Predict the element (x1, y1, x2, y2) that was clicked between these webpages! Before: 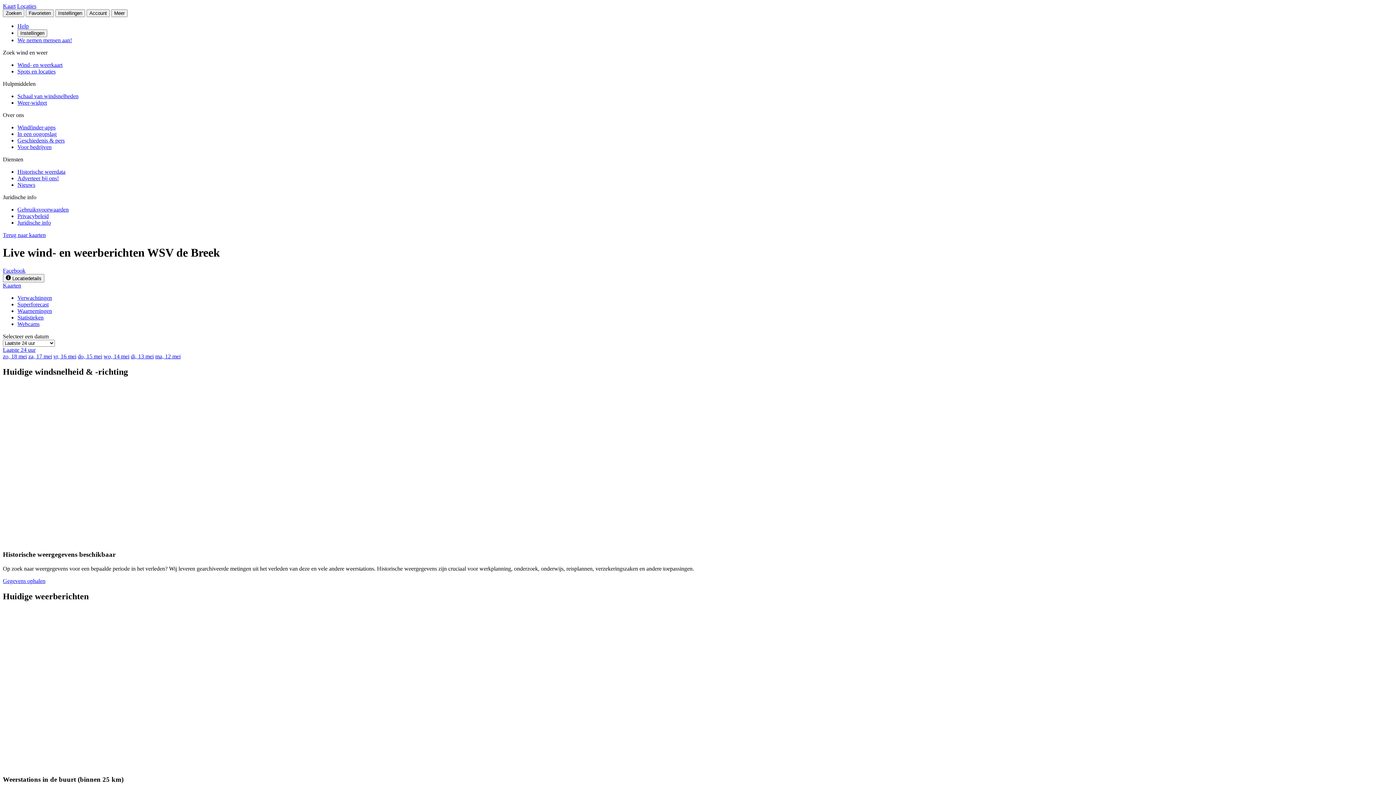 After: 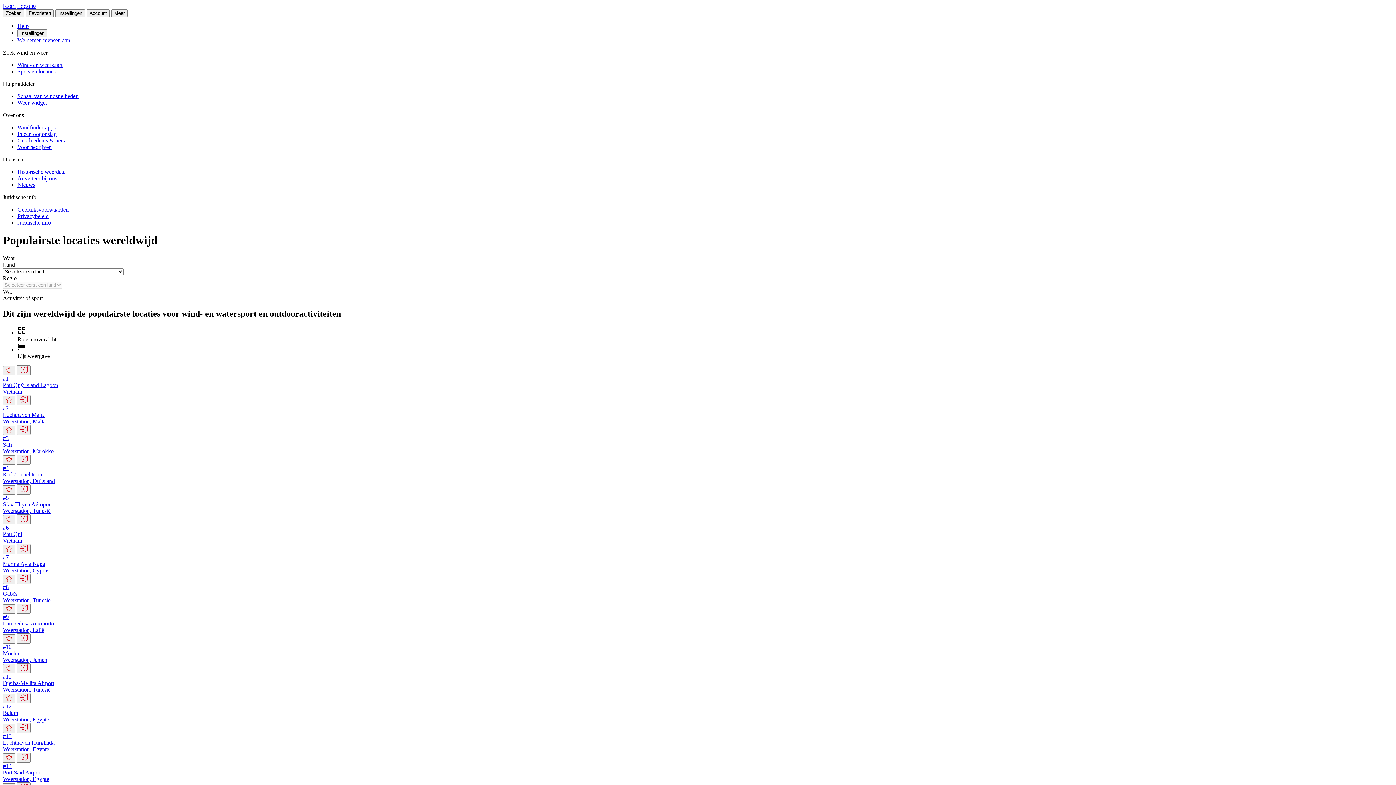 Action: bbox: (17, 2, 36, 9) label: Locaties